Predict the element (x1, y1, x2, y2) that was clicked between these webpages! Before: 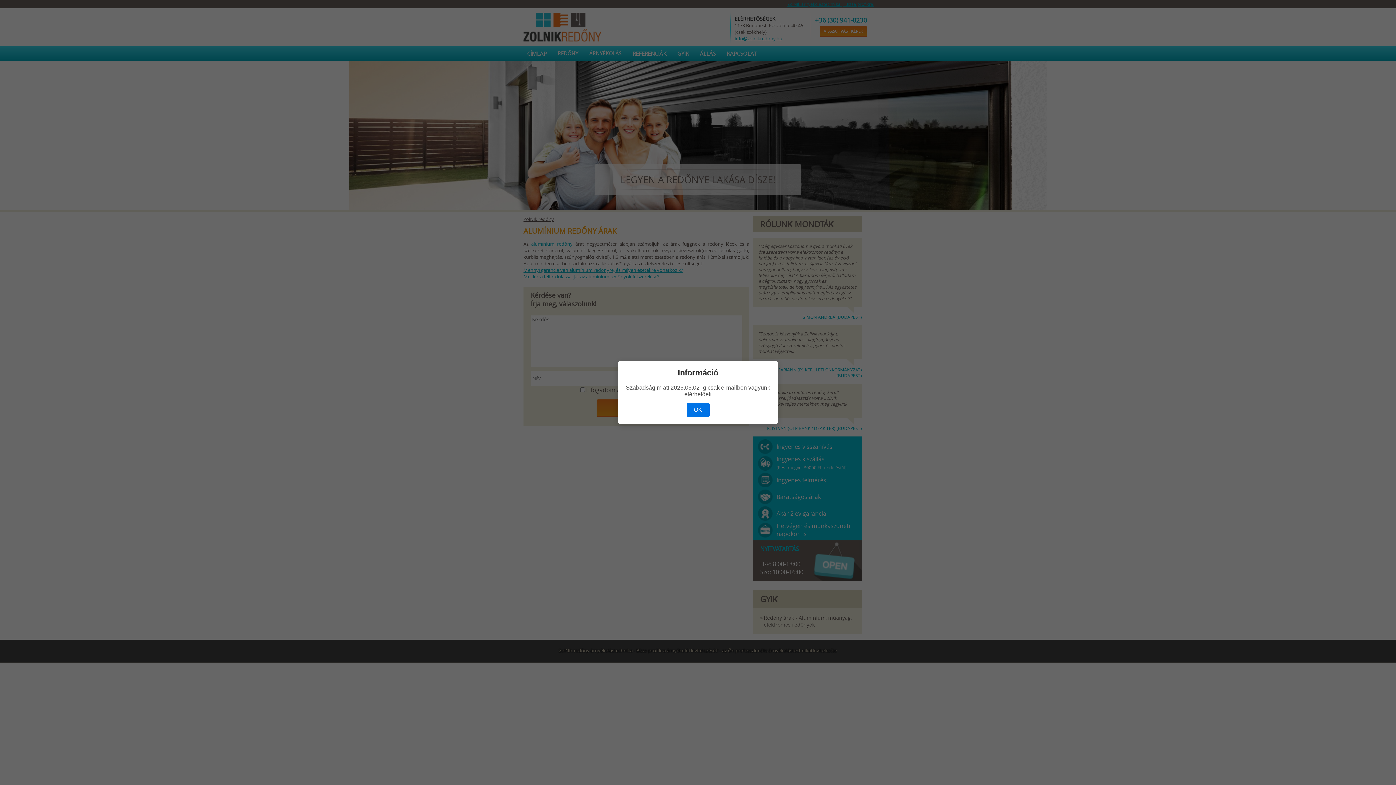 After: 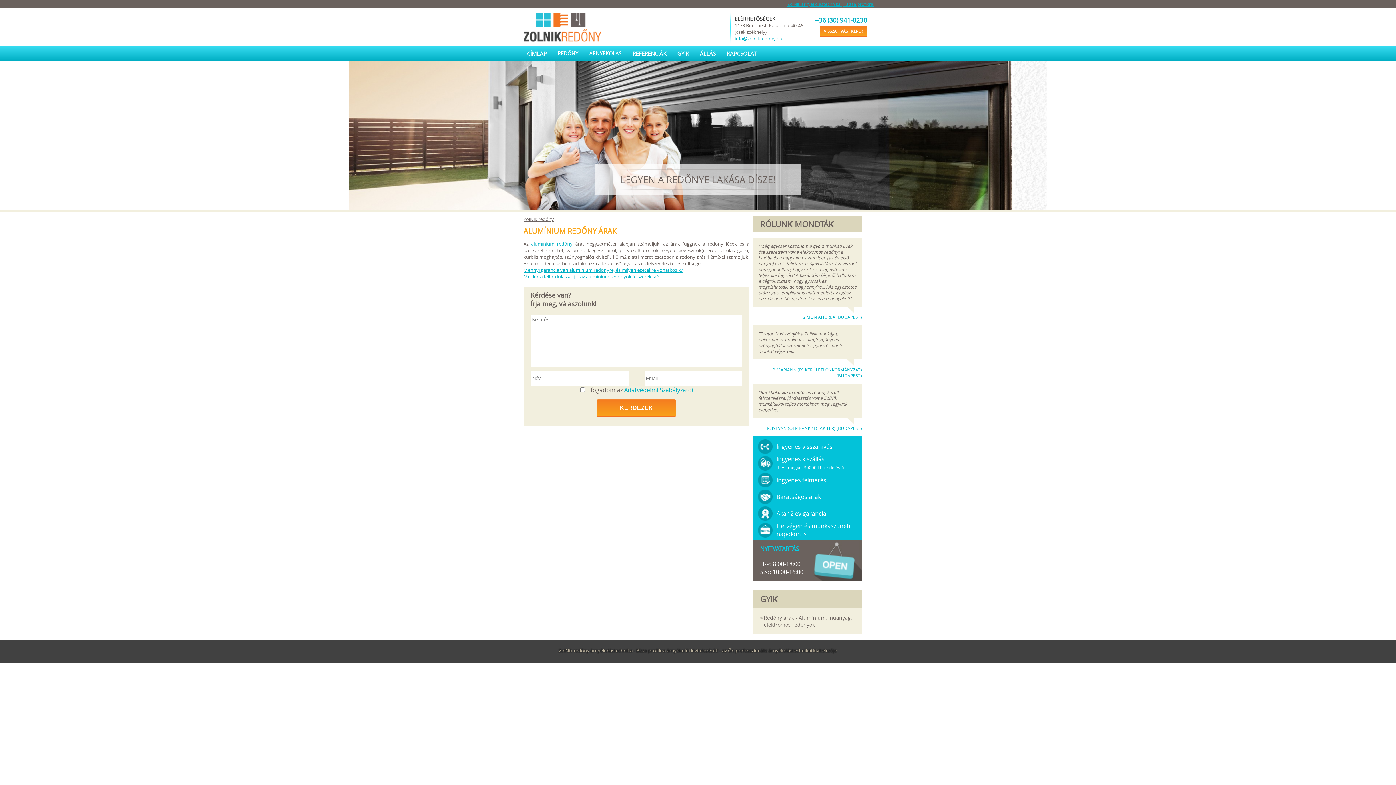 Action: bbox: (686, 403, 709, 417) label: OK